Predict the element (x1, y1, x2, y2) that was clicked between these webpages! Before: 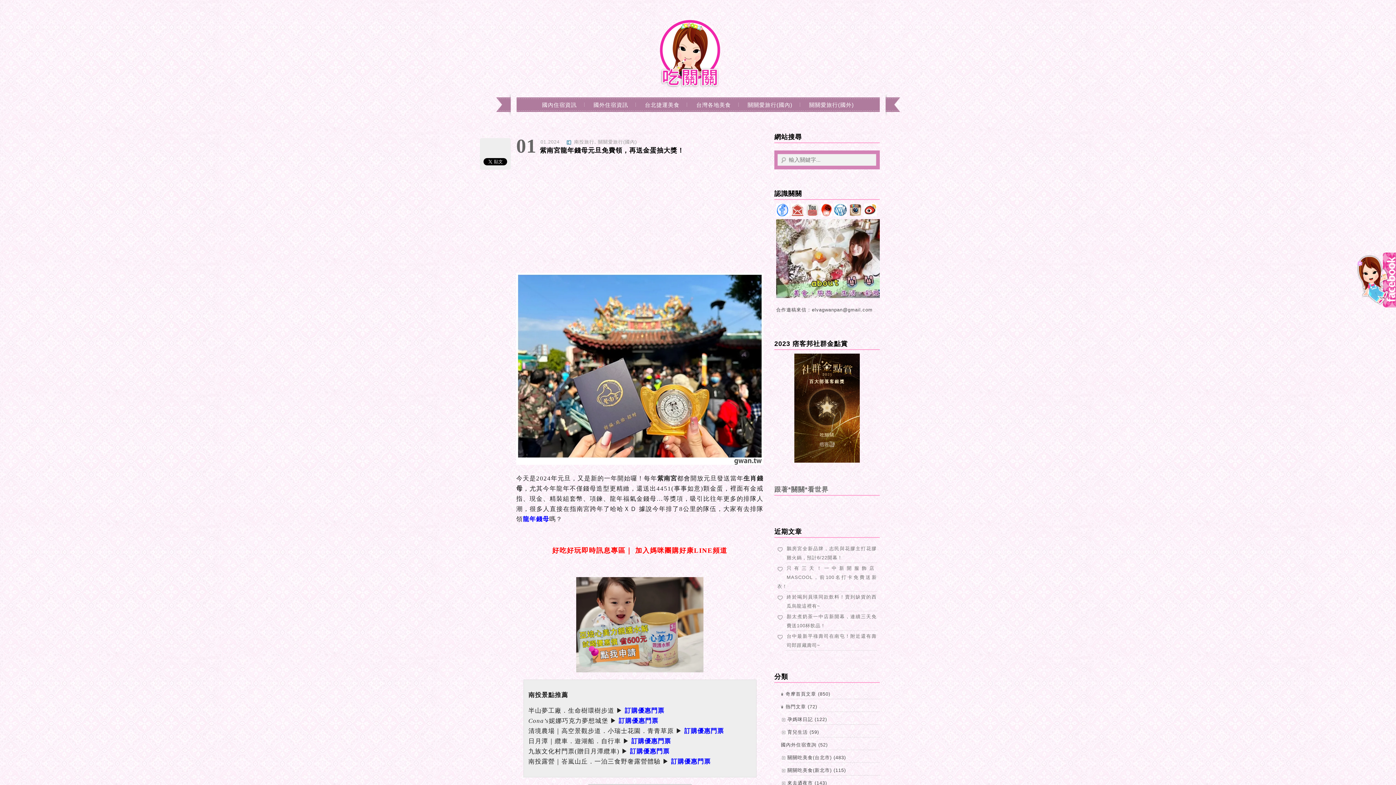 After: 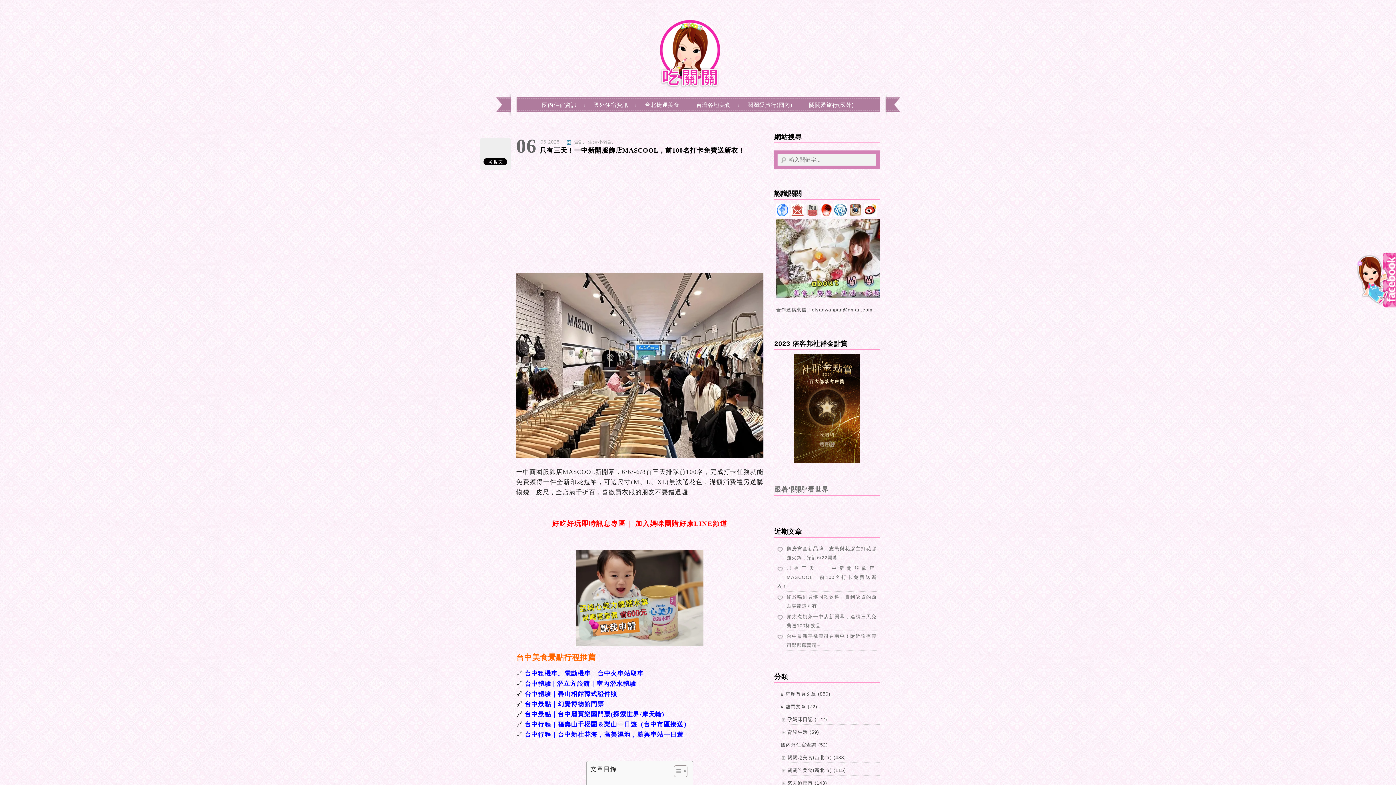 Action: label: 只有三天！一中新開服飾店MASCOOL，前100名打卡免費送新衣！ bbox: (777, 565, 877, 589)